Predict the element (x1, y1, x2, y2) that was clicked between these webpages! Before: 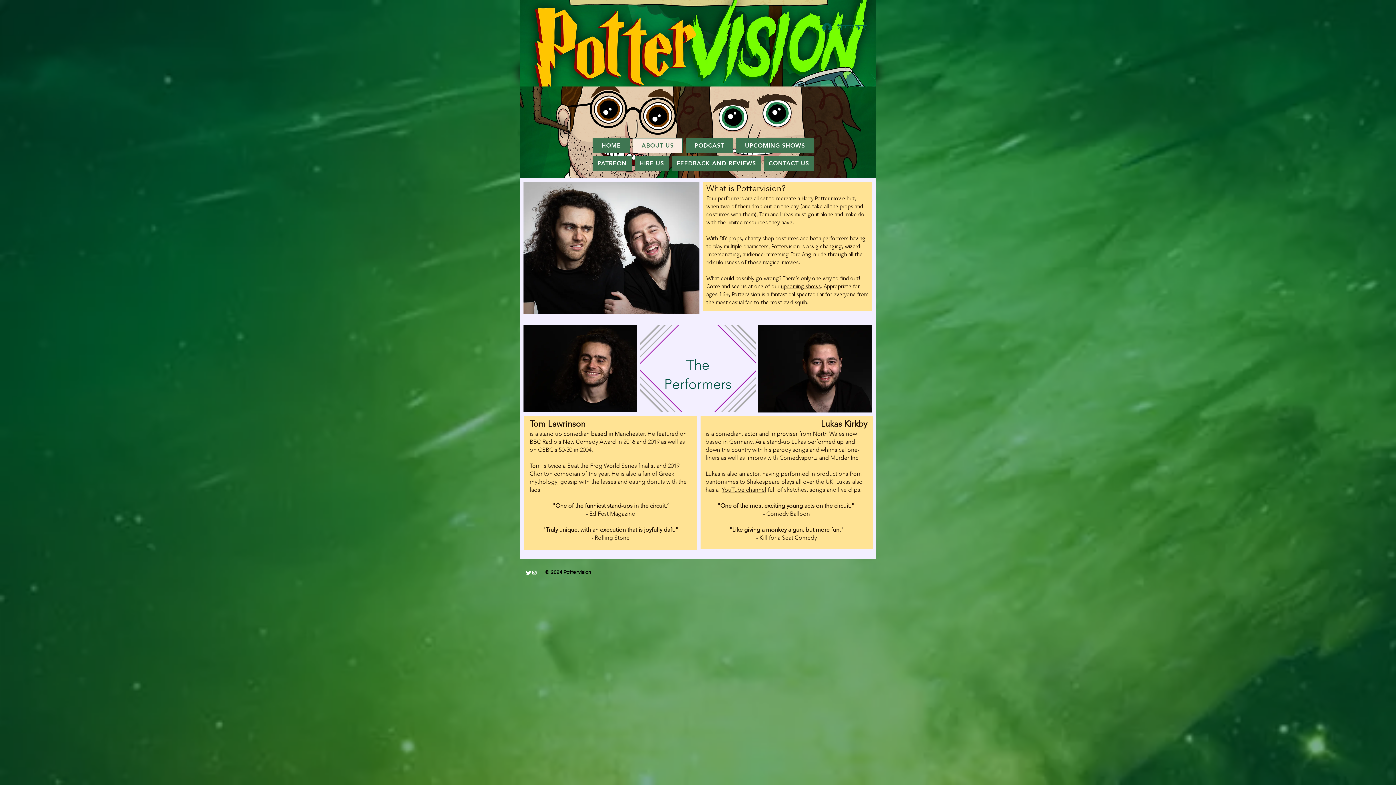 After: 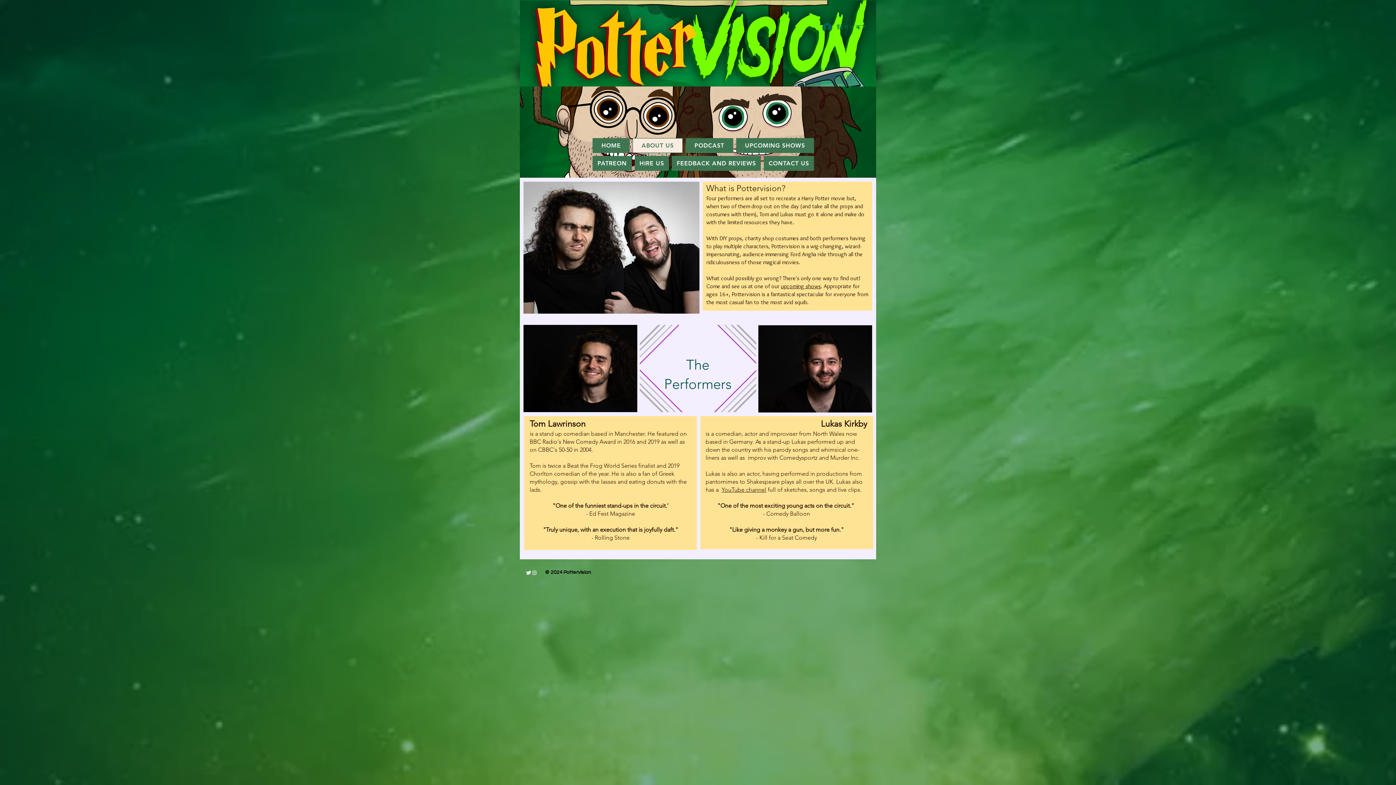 Action: bbox: (520, 572, 525, 578)